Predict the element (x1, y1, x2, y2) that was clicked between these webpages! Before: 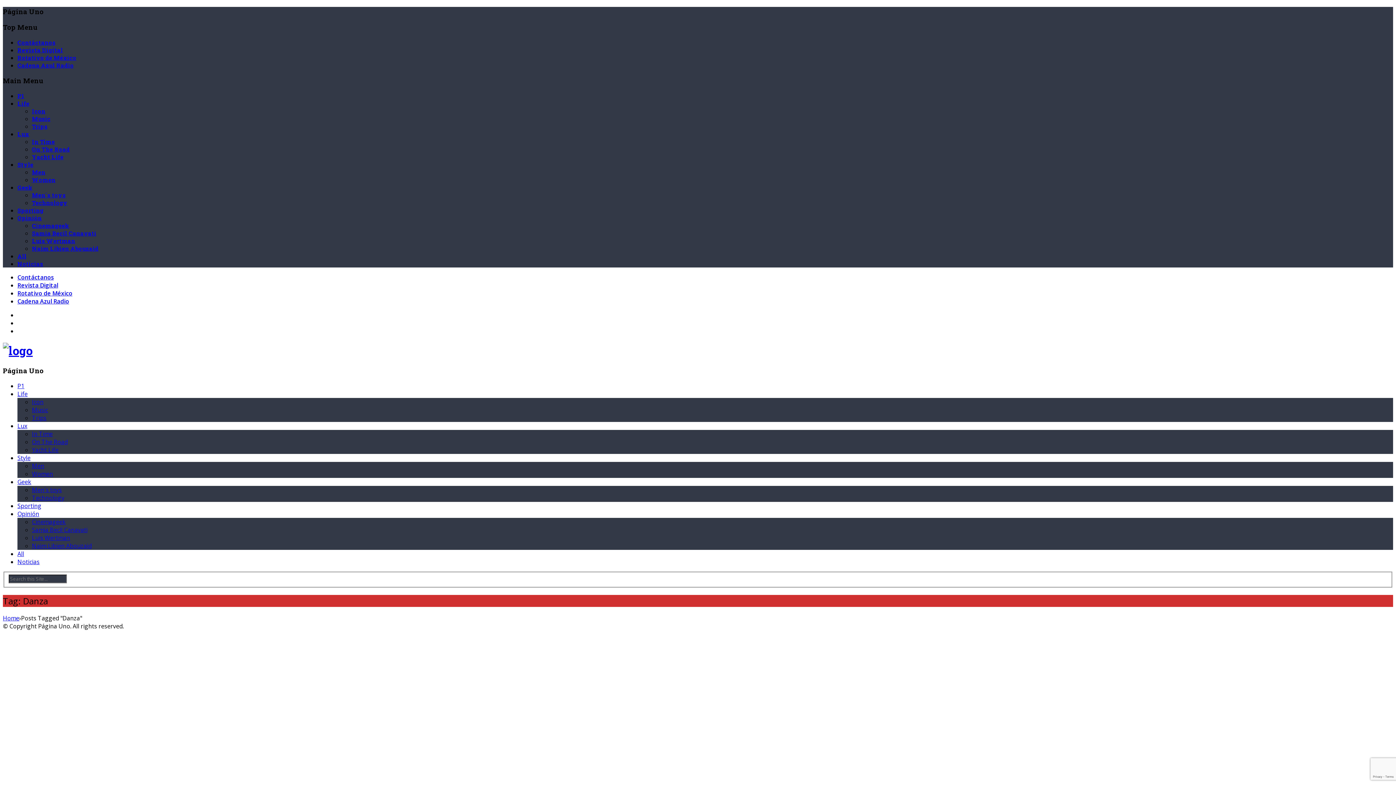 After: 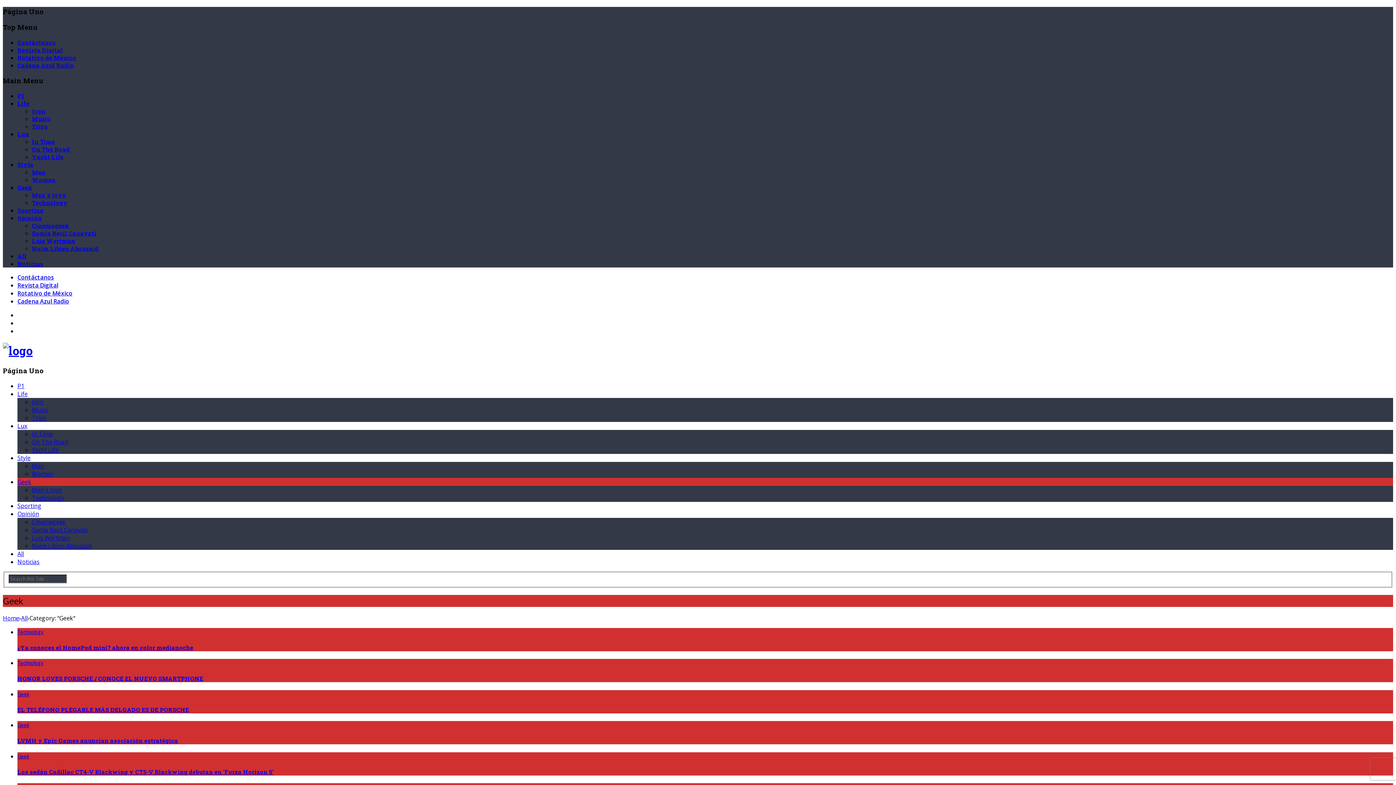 Action: bbox: (17, 478, 31, 486) label: Geek